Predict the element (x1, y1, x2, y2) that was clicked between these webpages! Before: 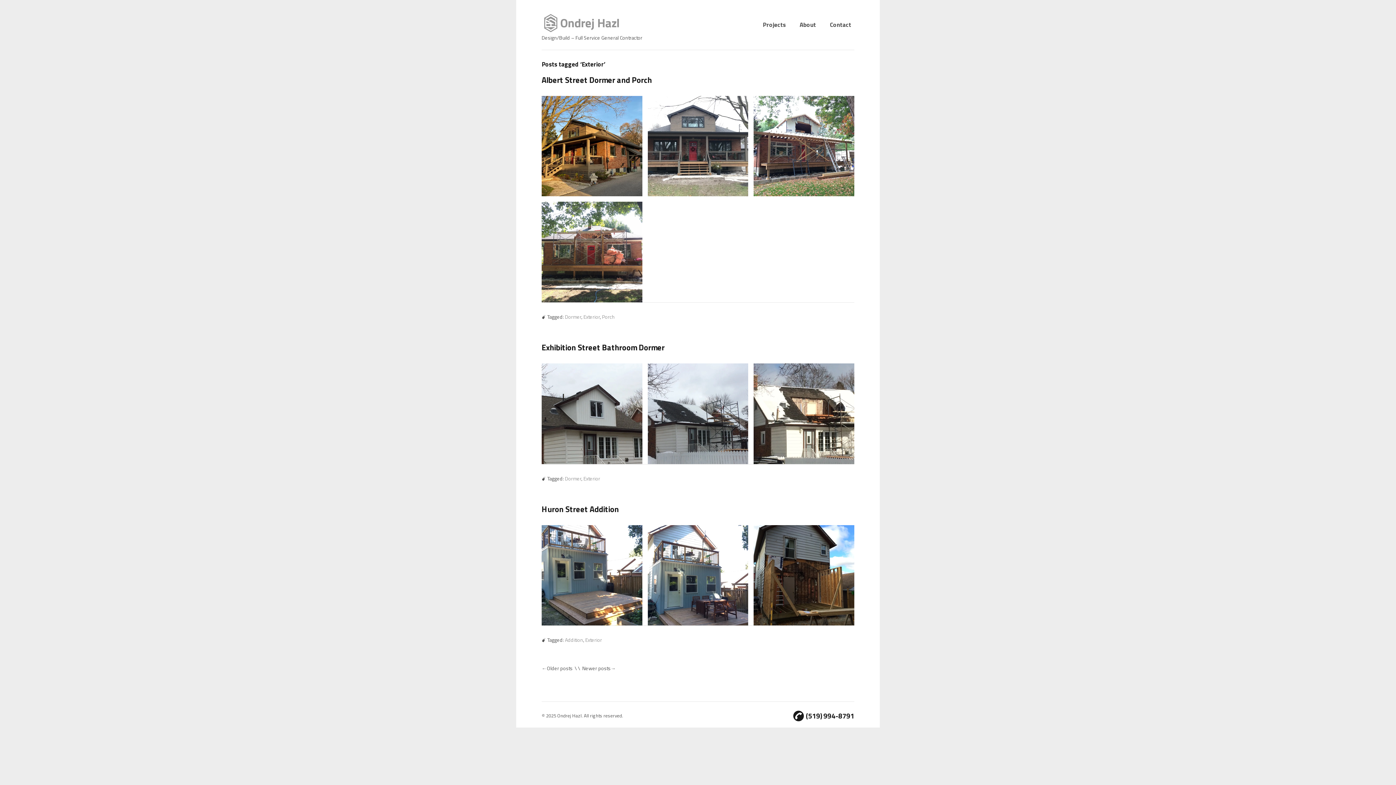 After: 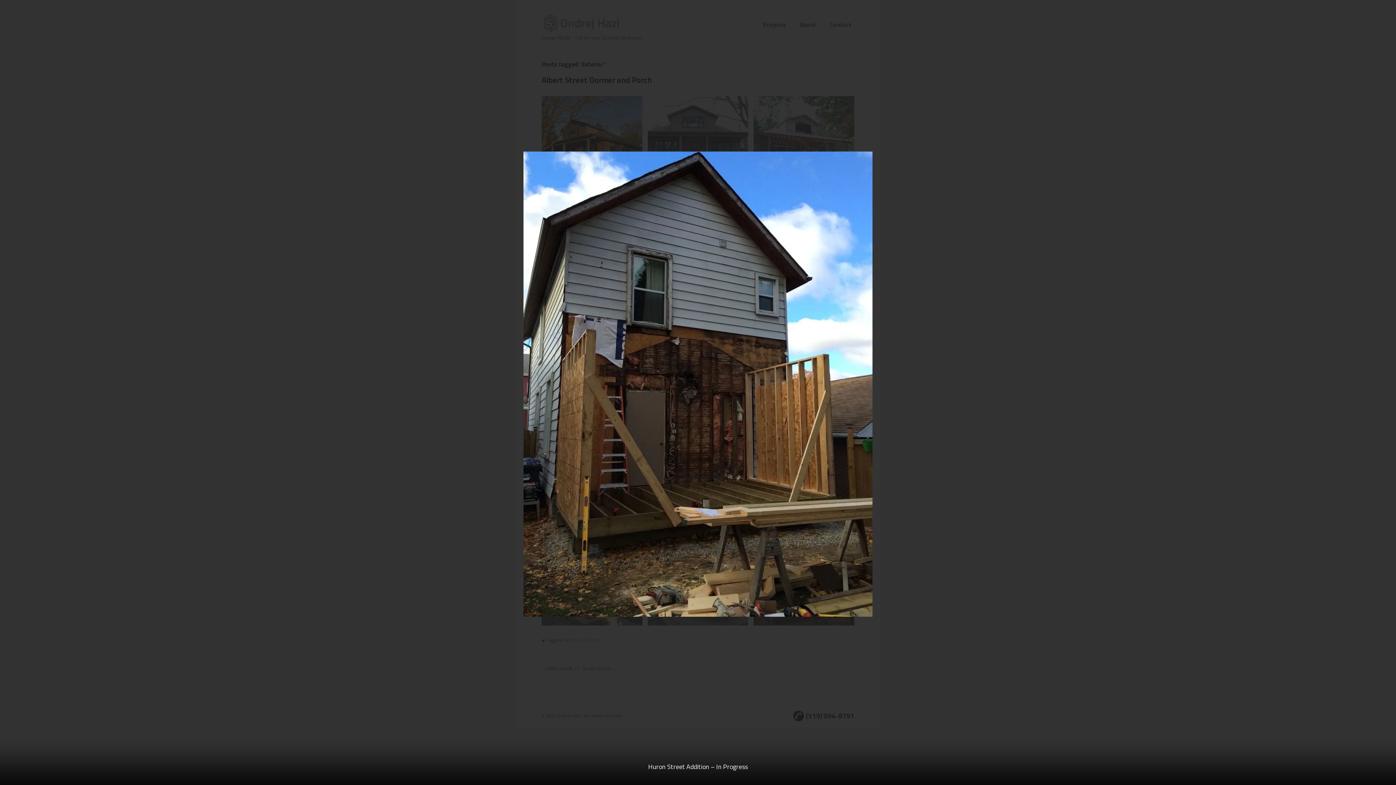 Action: bbox: (753, 525, 854, 625) label: Huron Street Addition – In Progress